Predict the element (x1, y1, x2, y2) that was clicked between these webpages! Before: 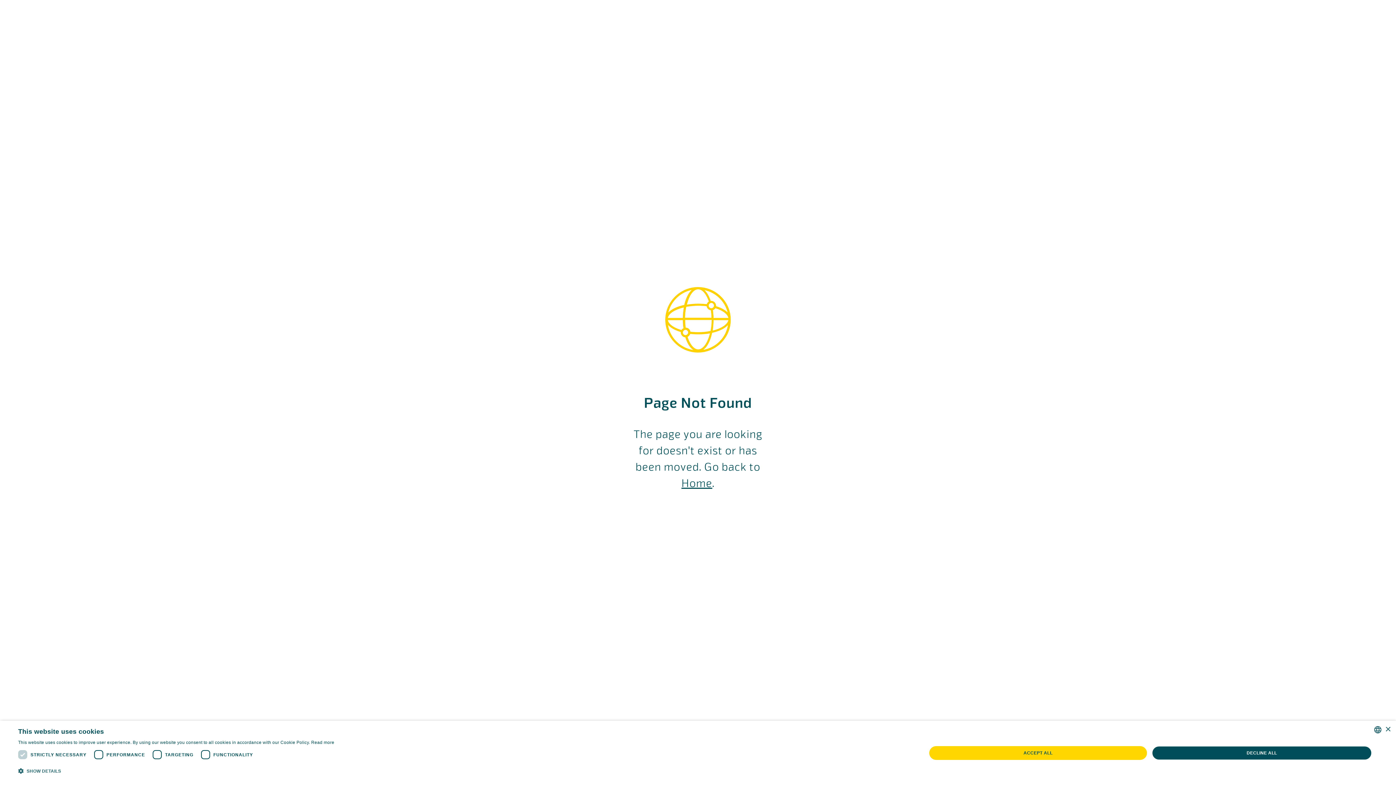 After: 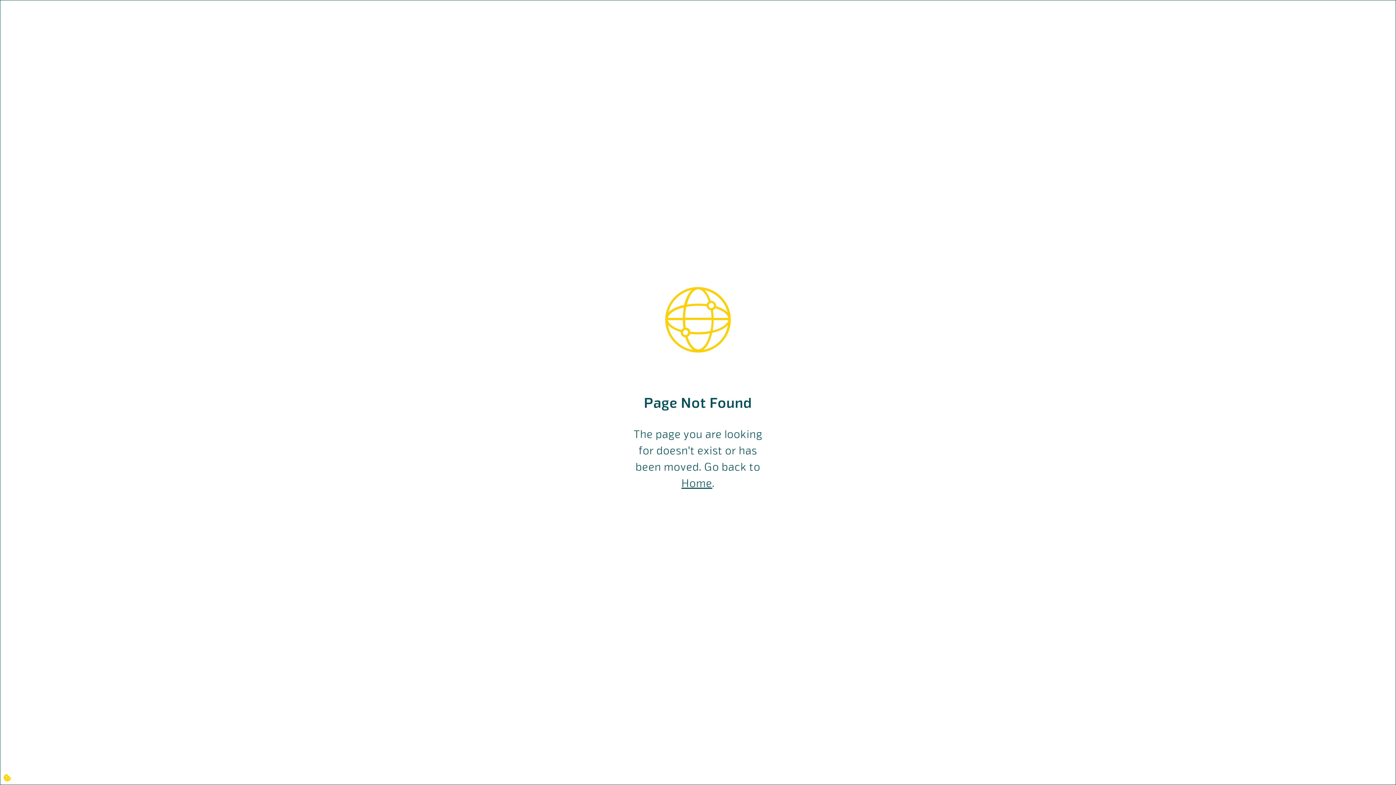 Action: bbox: (1385, 727, 1390, 732) label: Close